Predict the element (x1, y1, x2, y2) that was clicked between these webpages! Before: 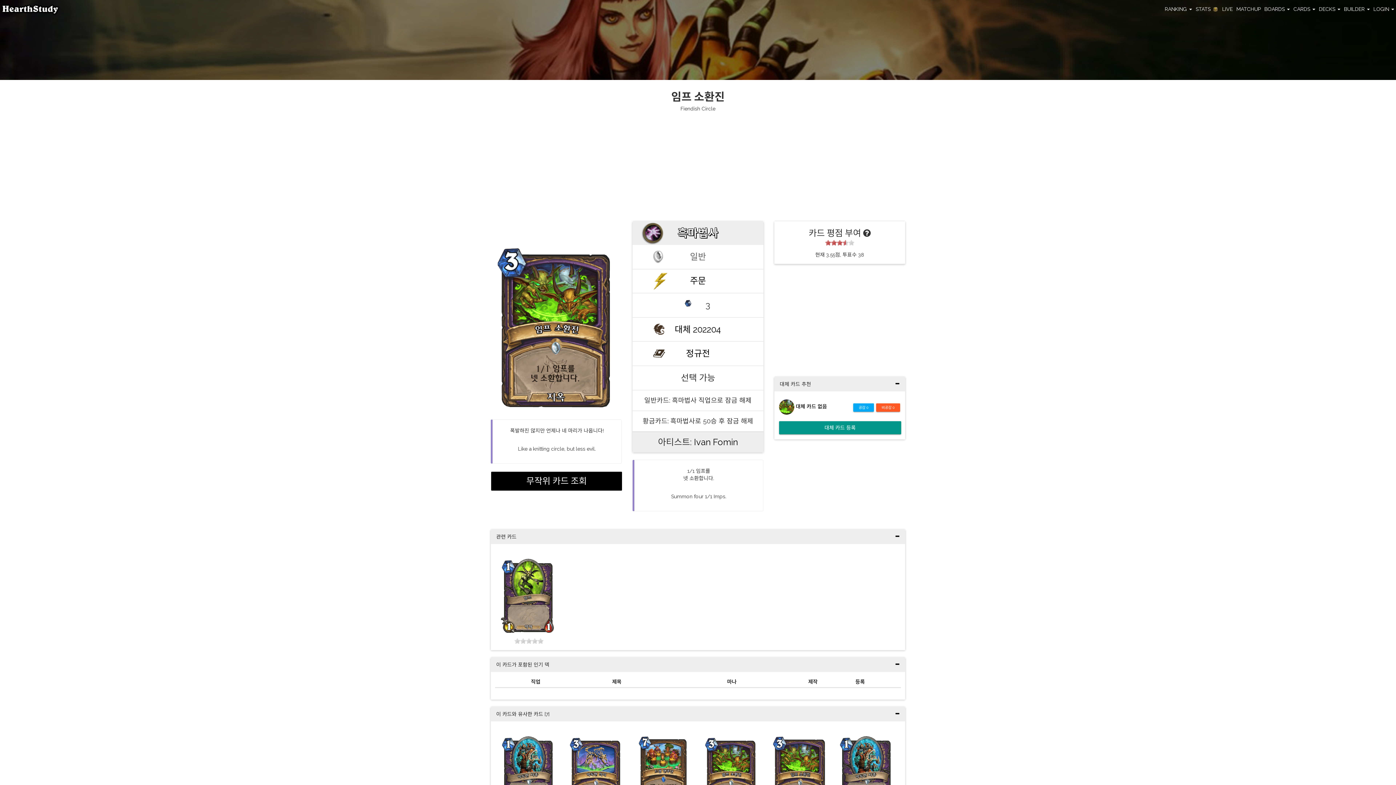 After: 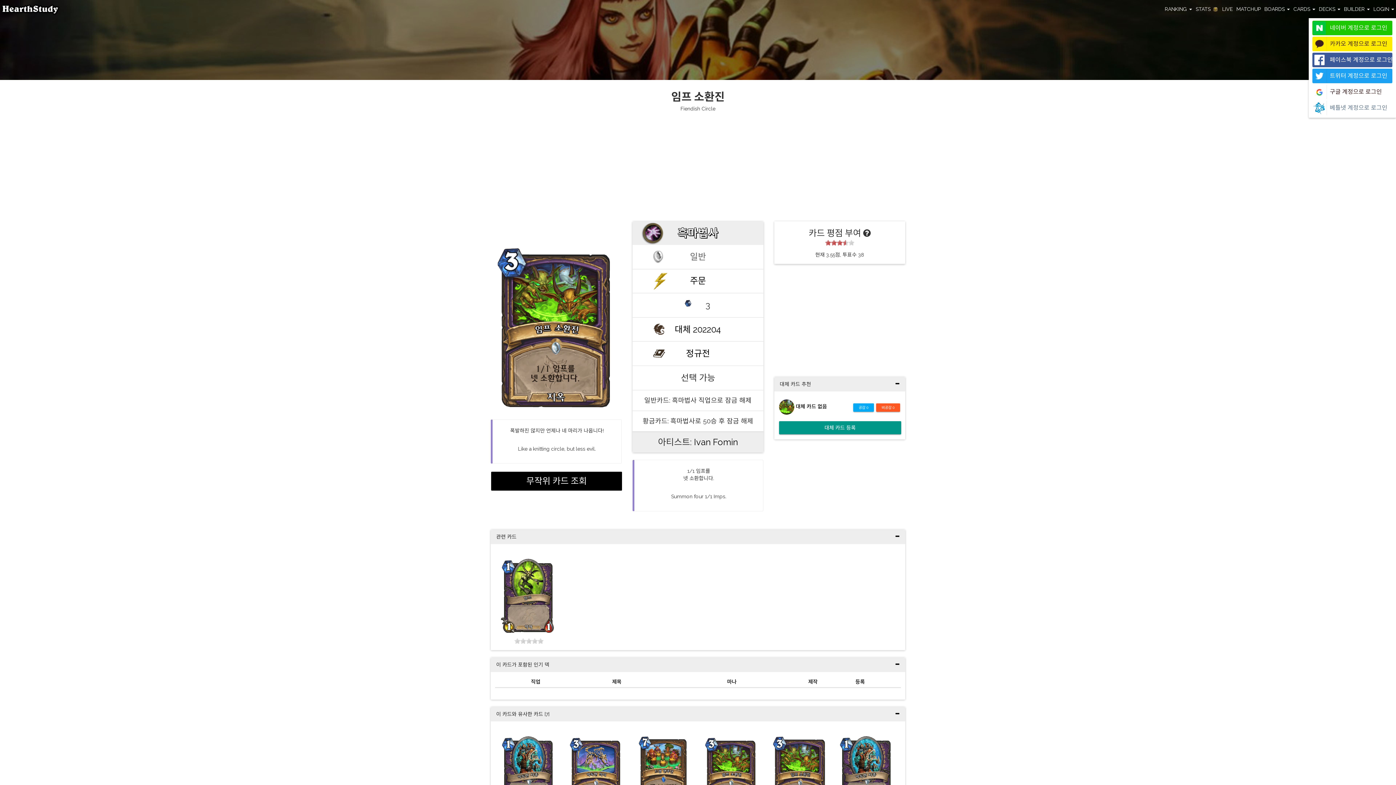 Action: bbox: (1371, 0, 1396, 18) label: LOGIN 